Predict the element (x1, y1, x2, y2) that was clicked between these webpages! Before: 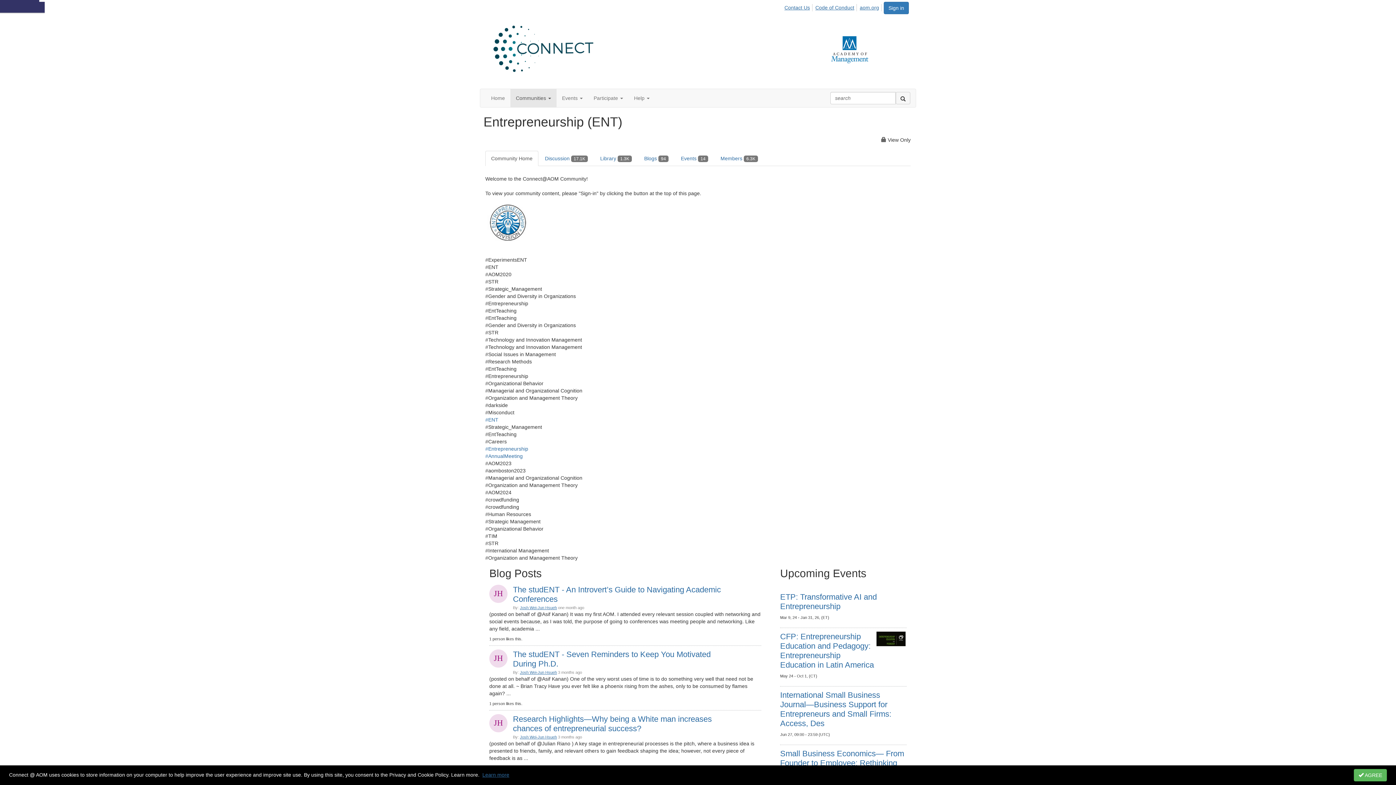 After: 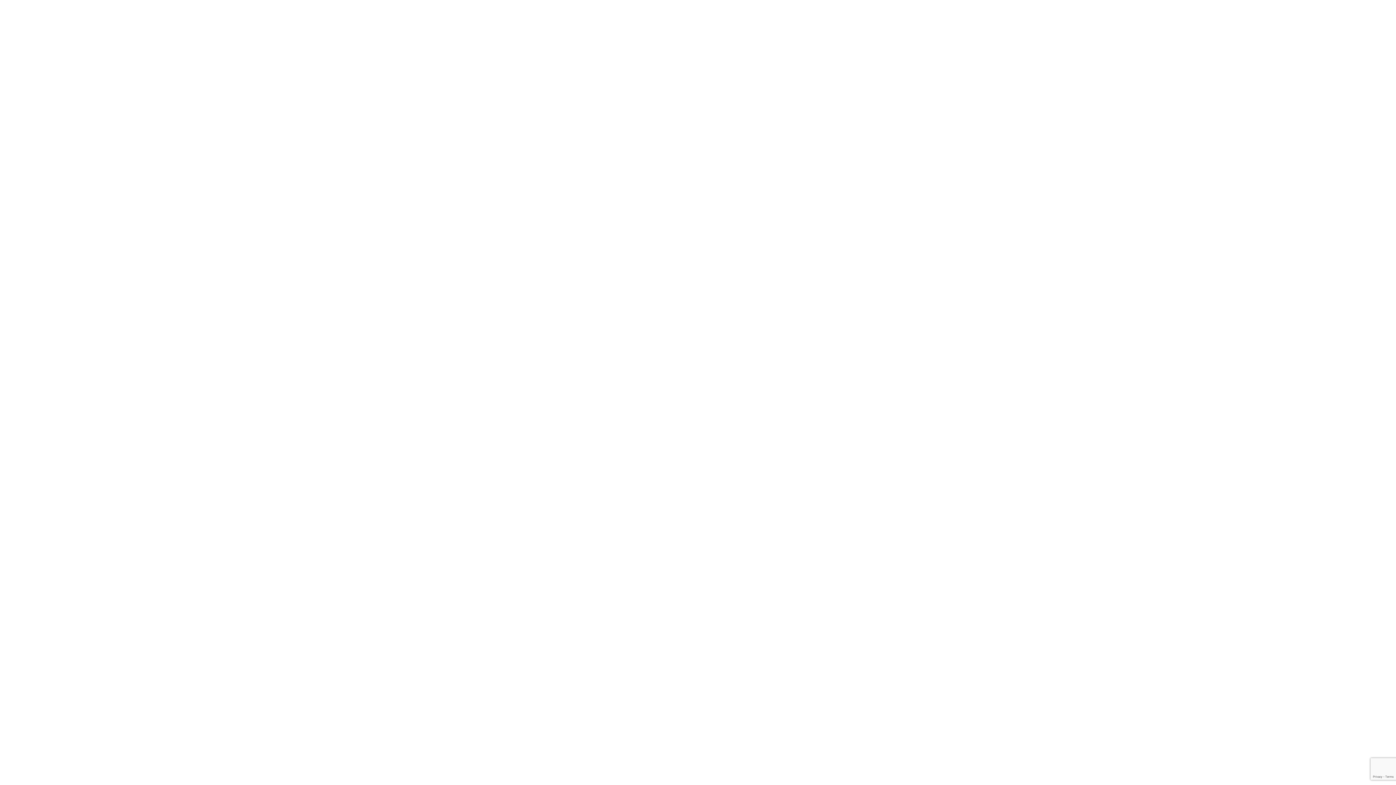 Action: bbox: (489, 655, 507, 661)